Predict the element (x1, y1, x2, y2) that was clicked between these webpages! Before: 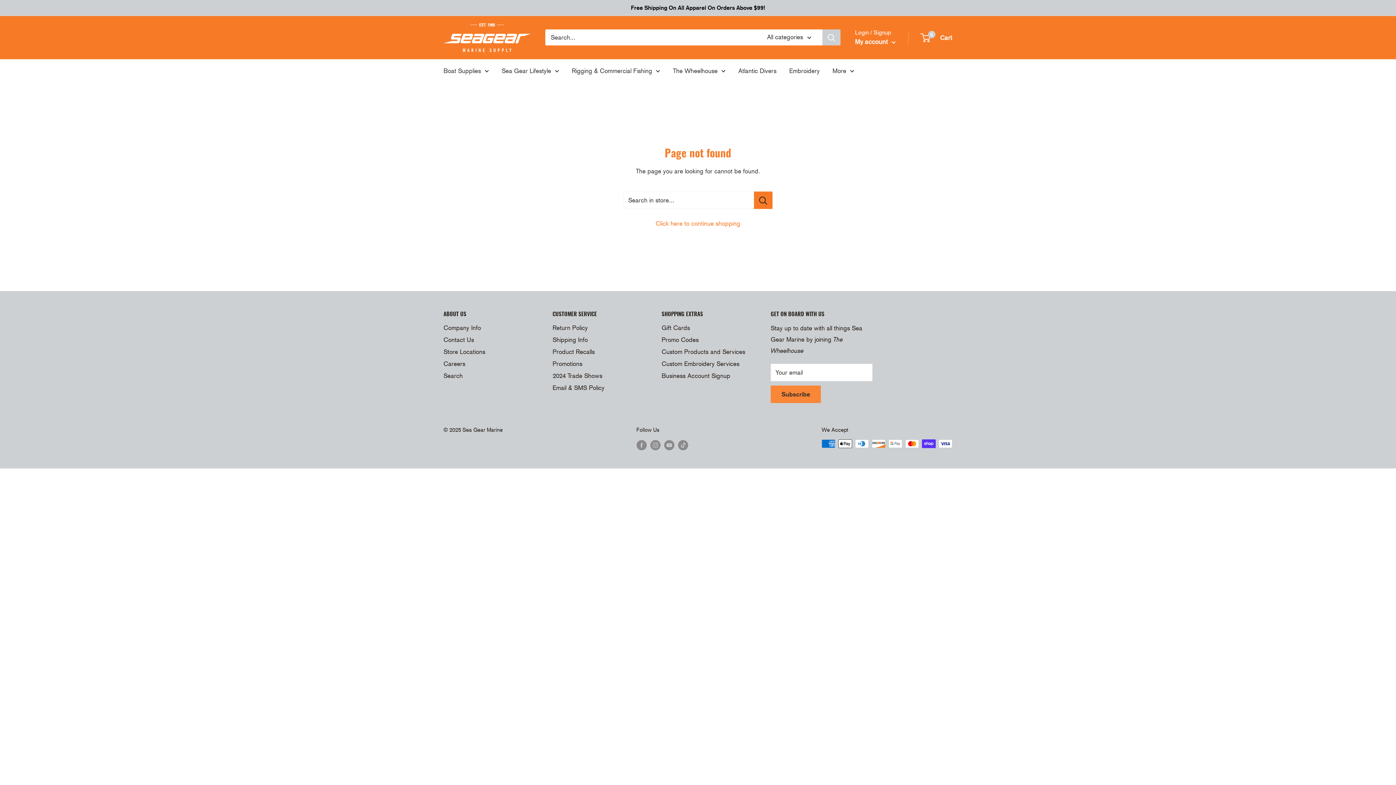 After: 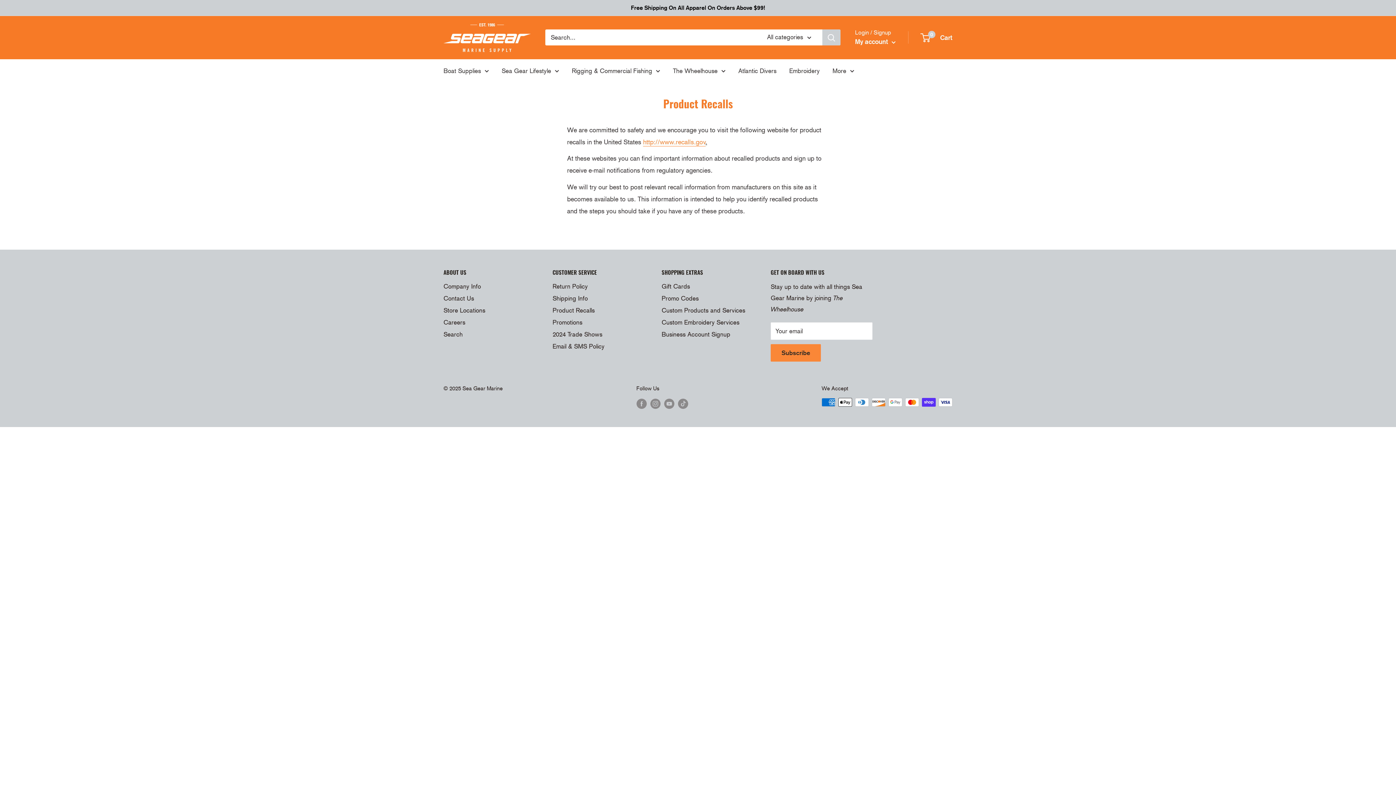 Action: bbox: (552, 346, 636, 358) label: Product Recalls